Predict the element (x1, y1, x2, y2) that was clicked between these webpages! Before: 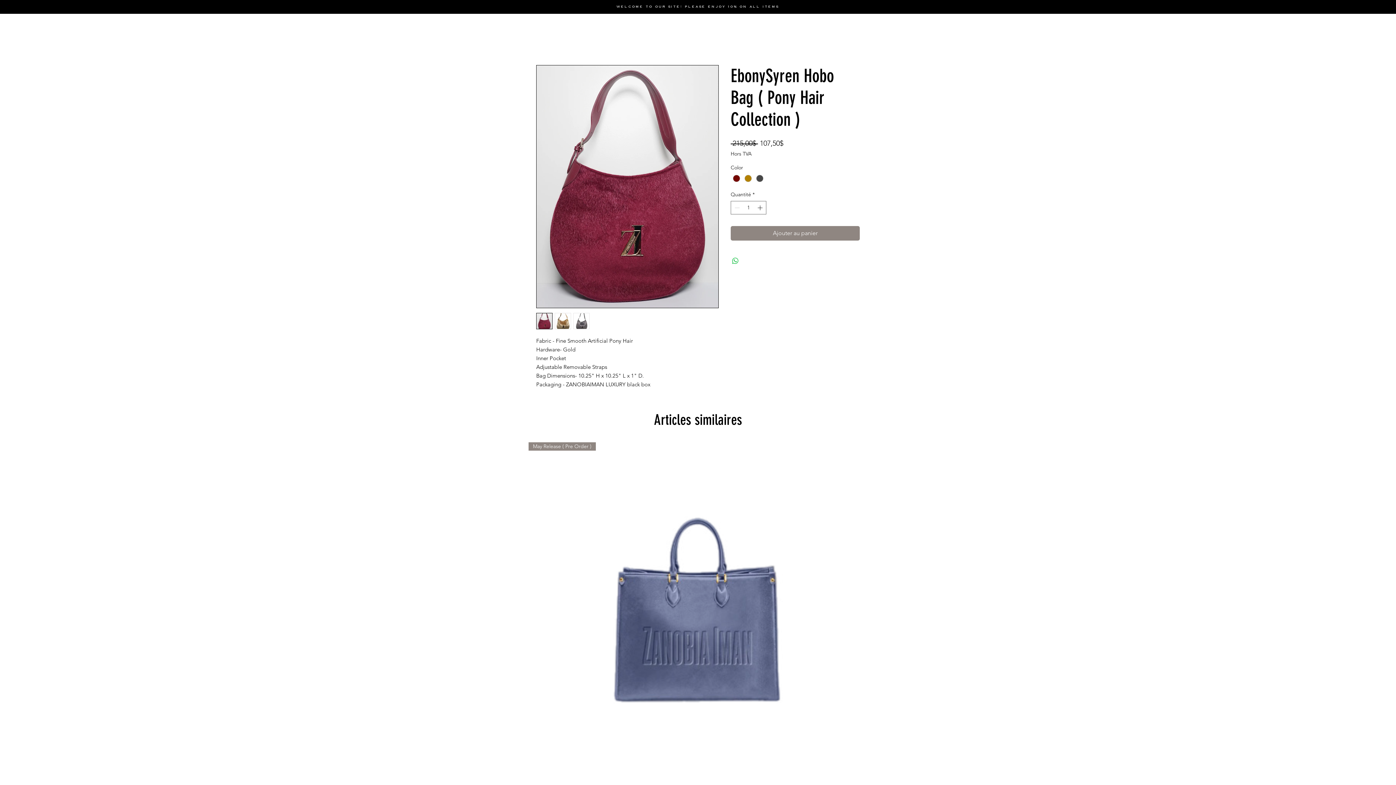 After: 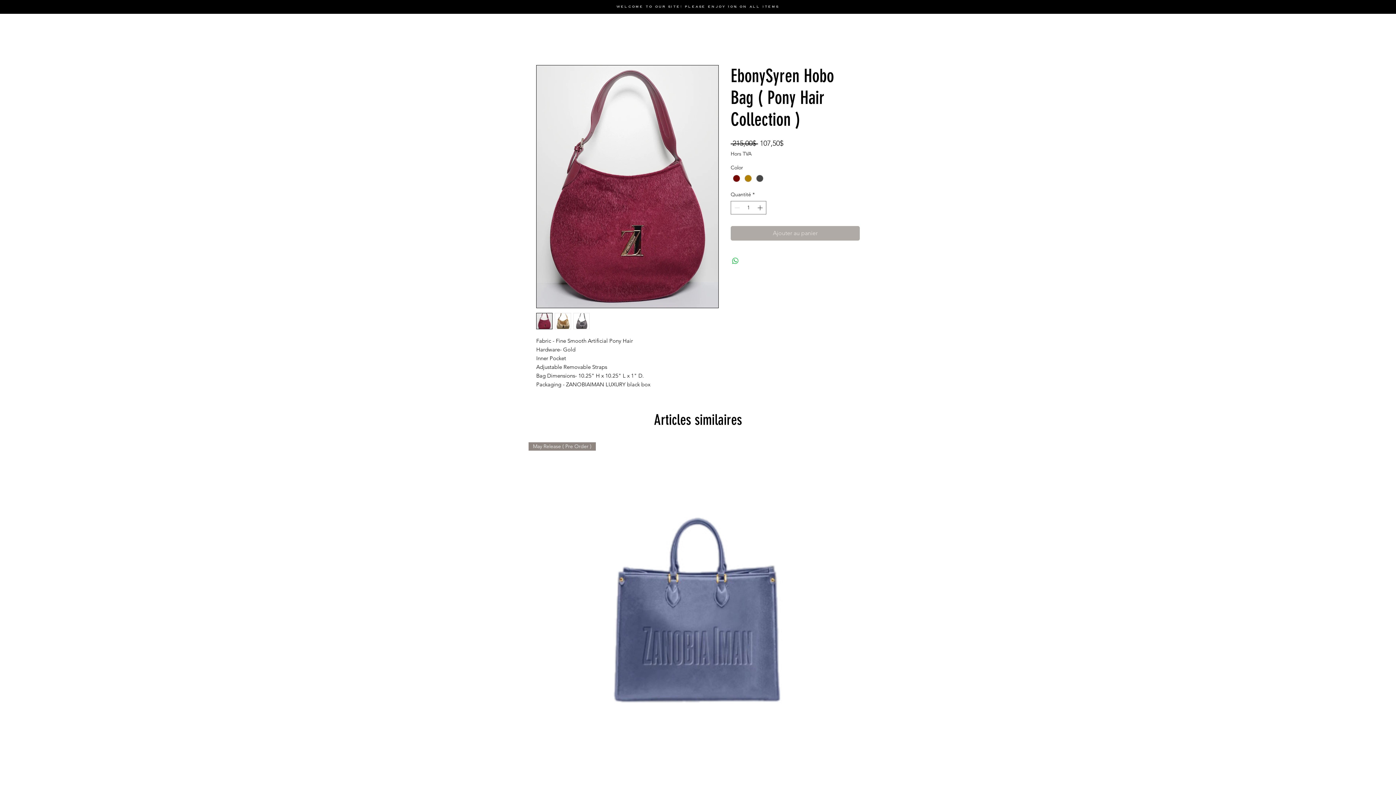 Action: label: Ajouter au panier bbox: (730, 226, 860, 240)